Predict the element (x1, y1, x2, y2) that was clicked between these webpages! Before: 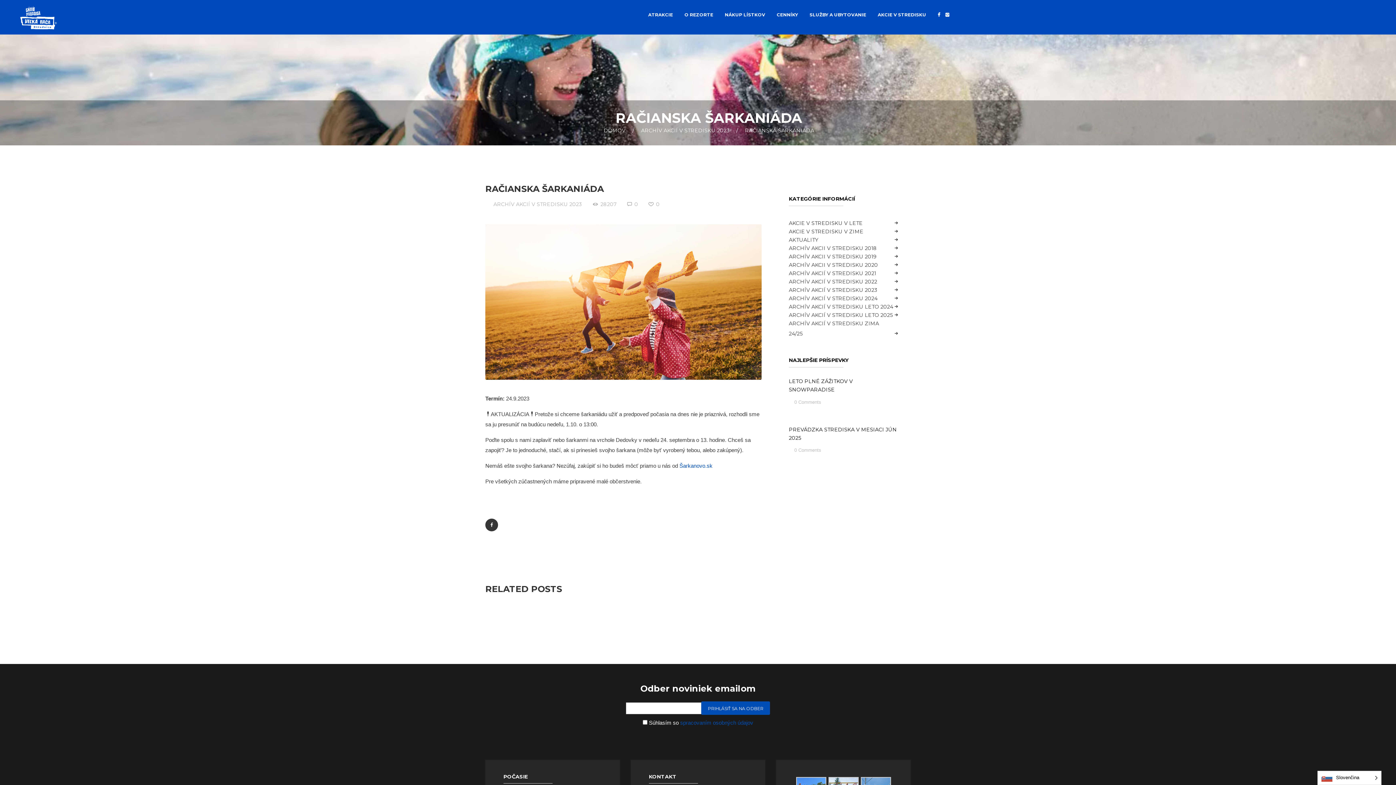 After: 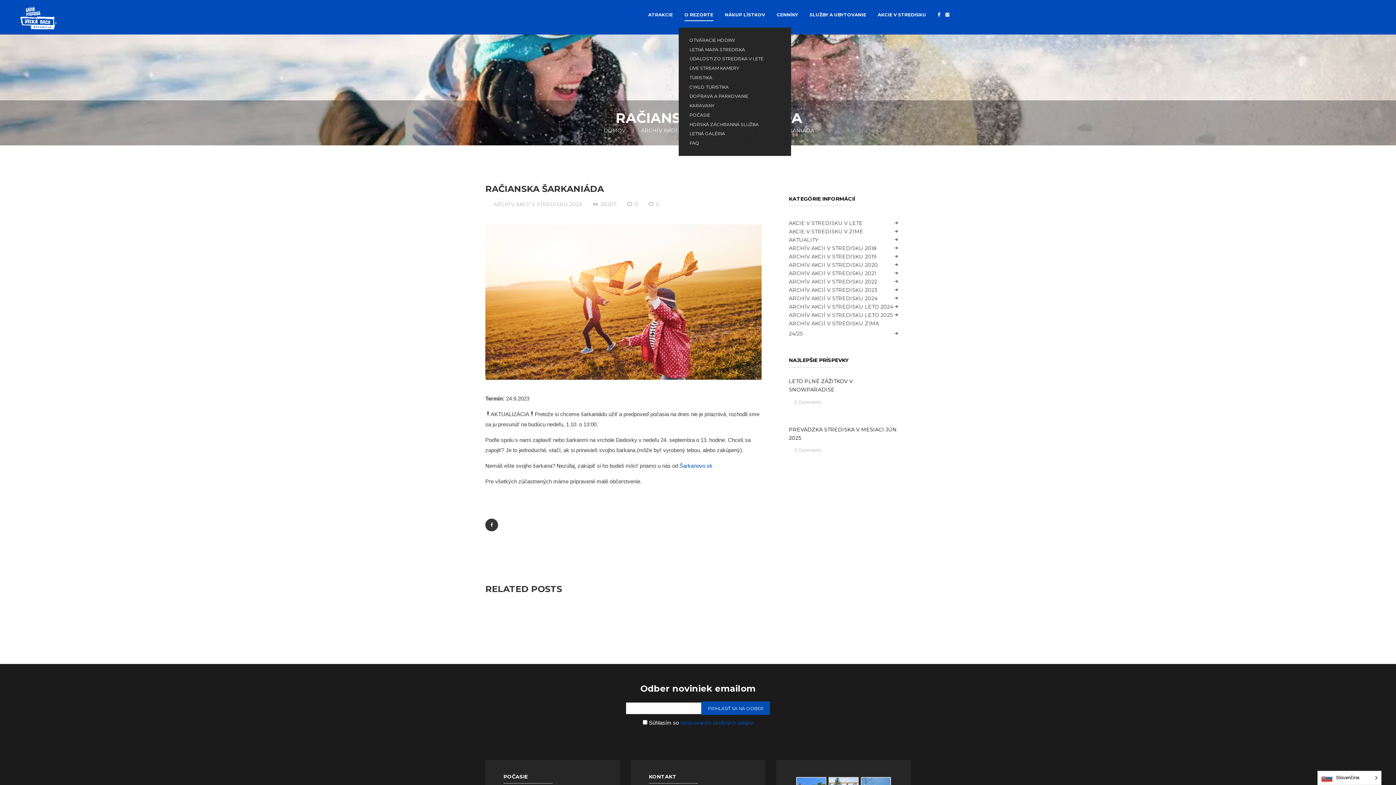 Action: bbox: (678, 3, 719, 28) label: O REZORTE